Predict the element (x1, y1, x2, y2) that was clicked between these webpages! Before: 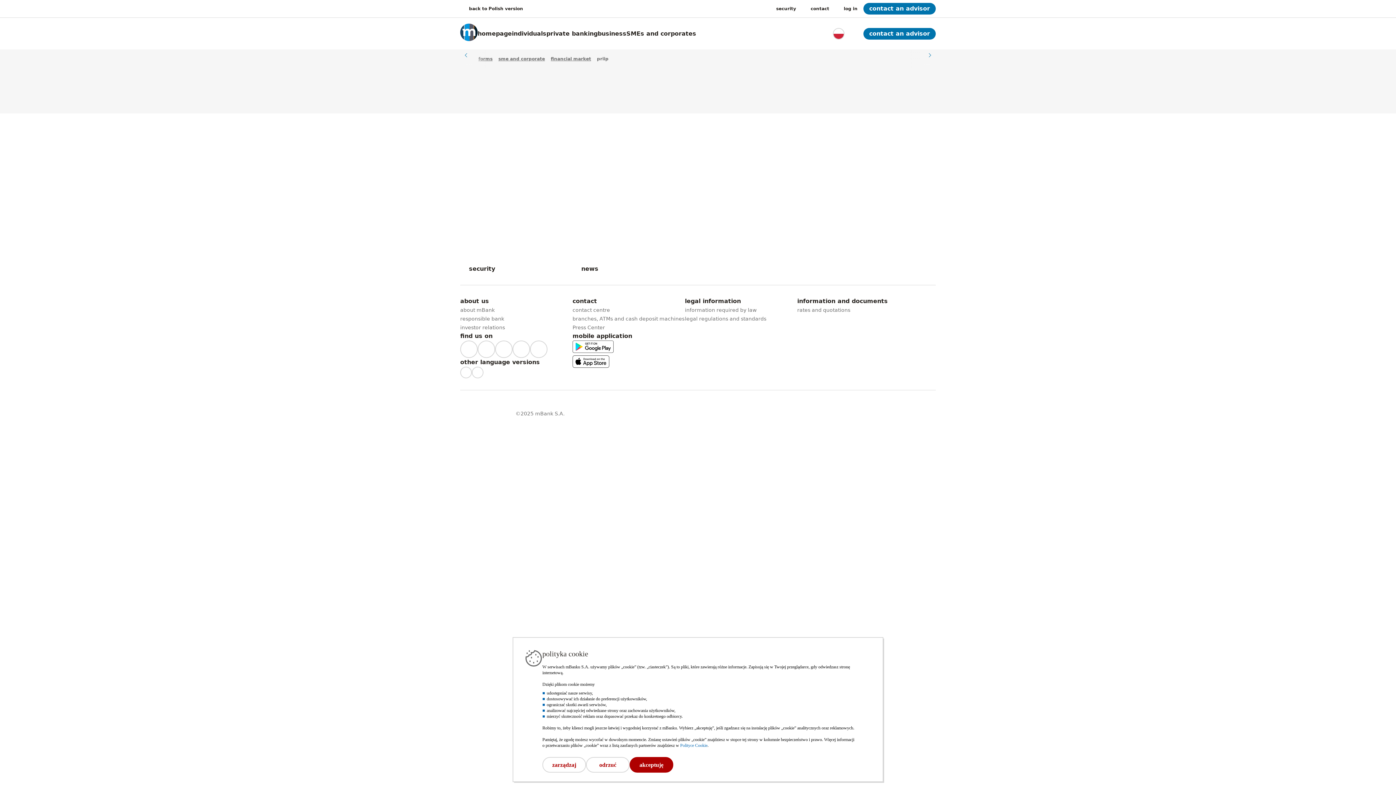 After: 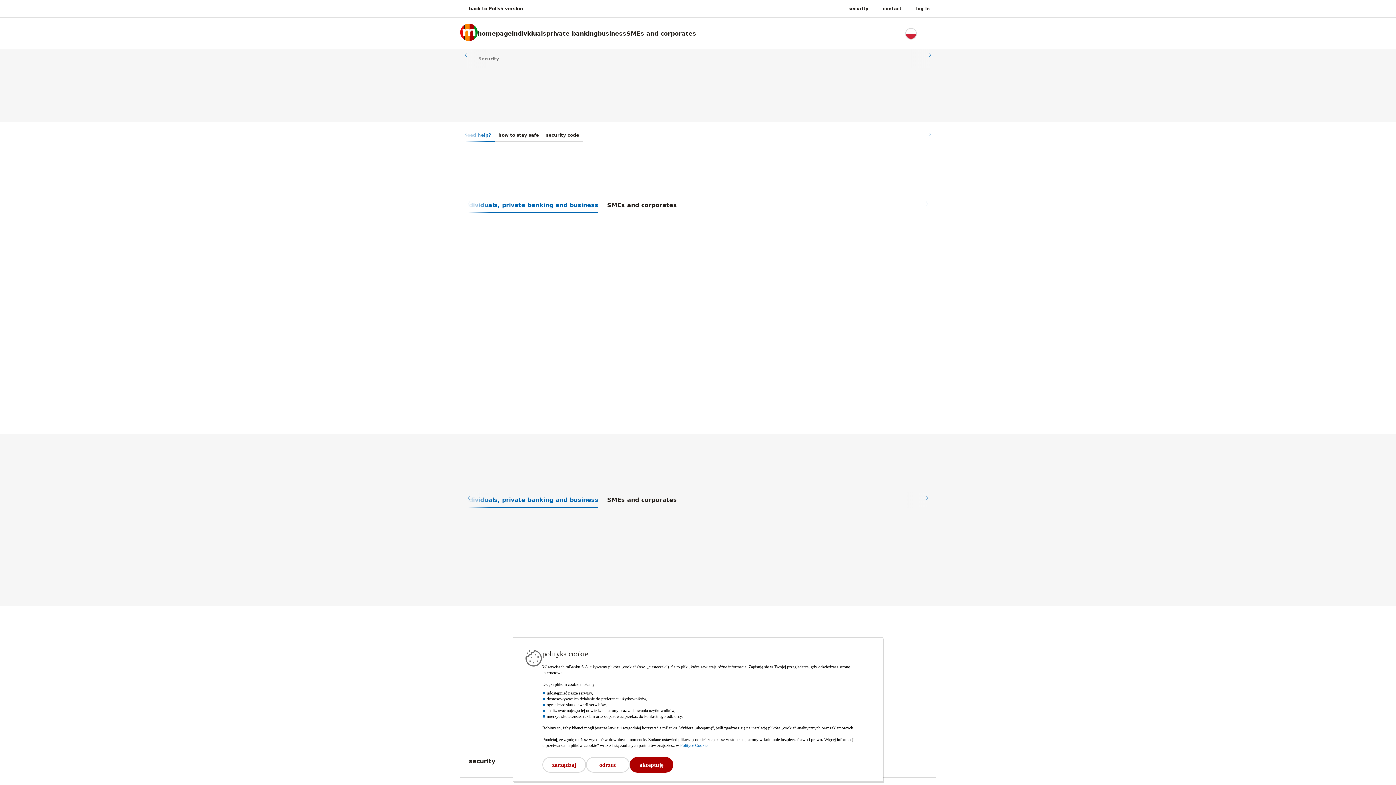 Action: label: security bbox: (767, 5, 796, 11)